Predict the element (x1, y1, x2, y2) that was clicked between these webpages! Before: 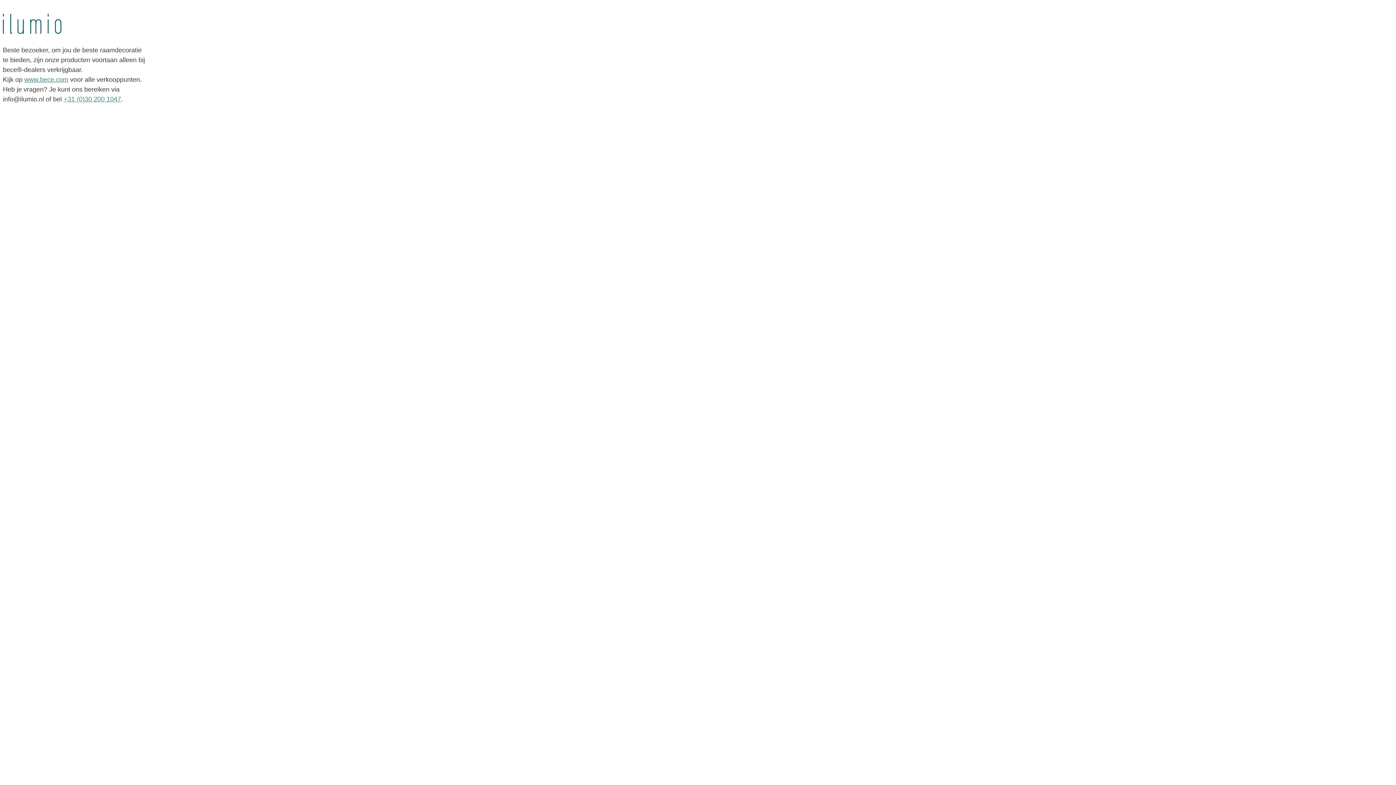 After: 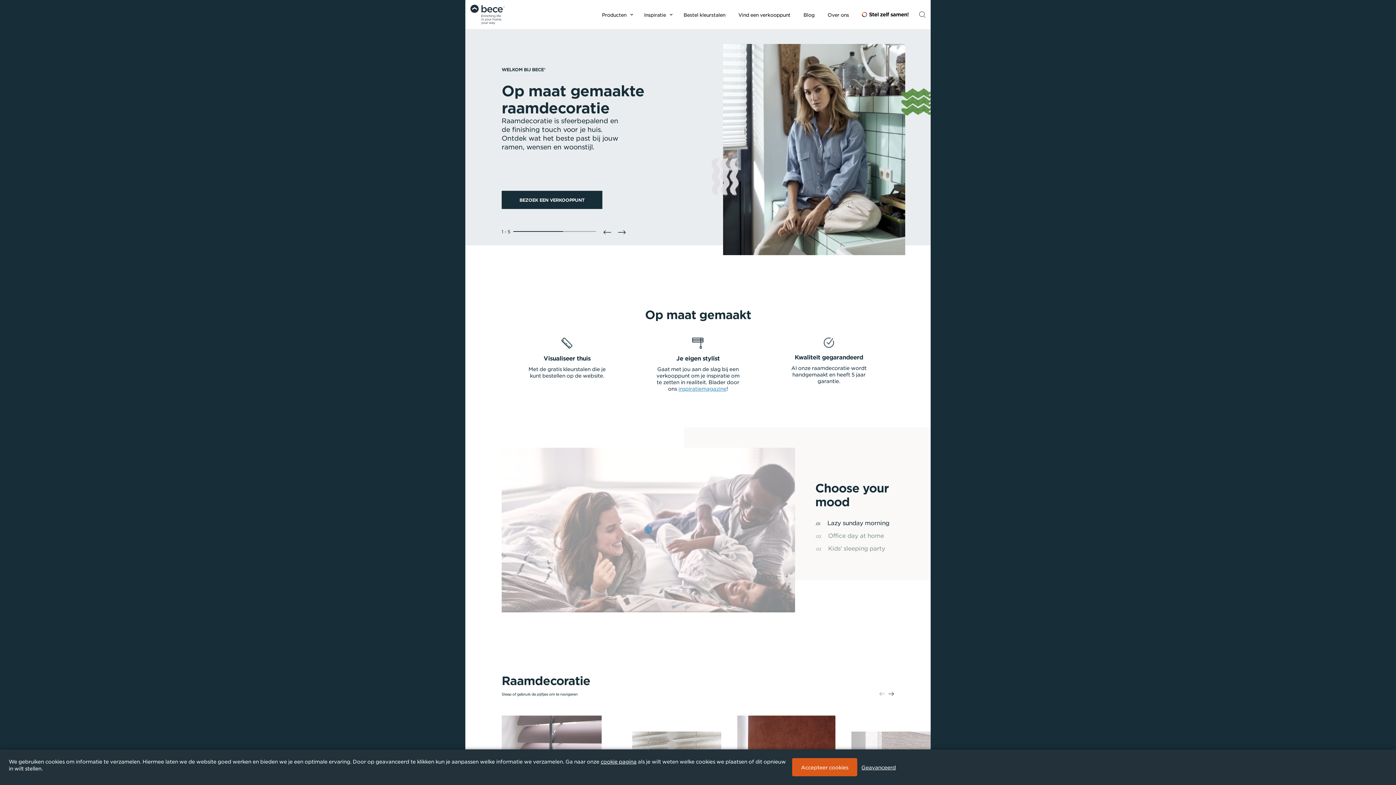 Action: label: www.bece.com bbox: (24, 76, 68, 83)